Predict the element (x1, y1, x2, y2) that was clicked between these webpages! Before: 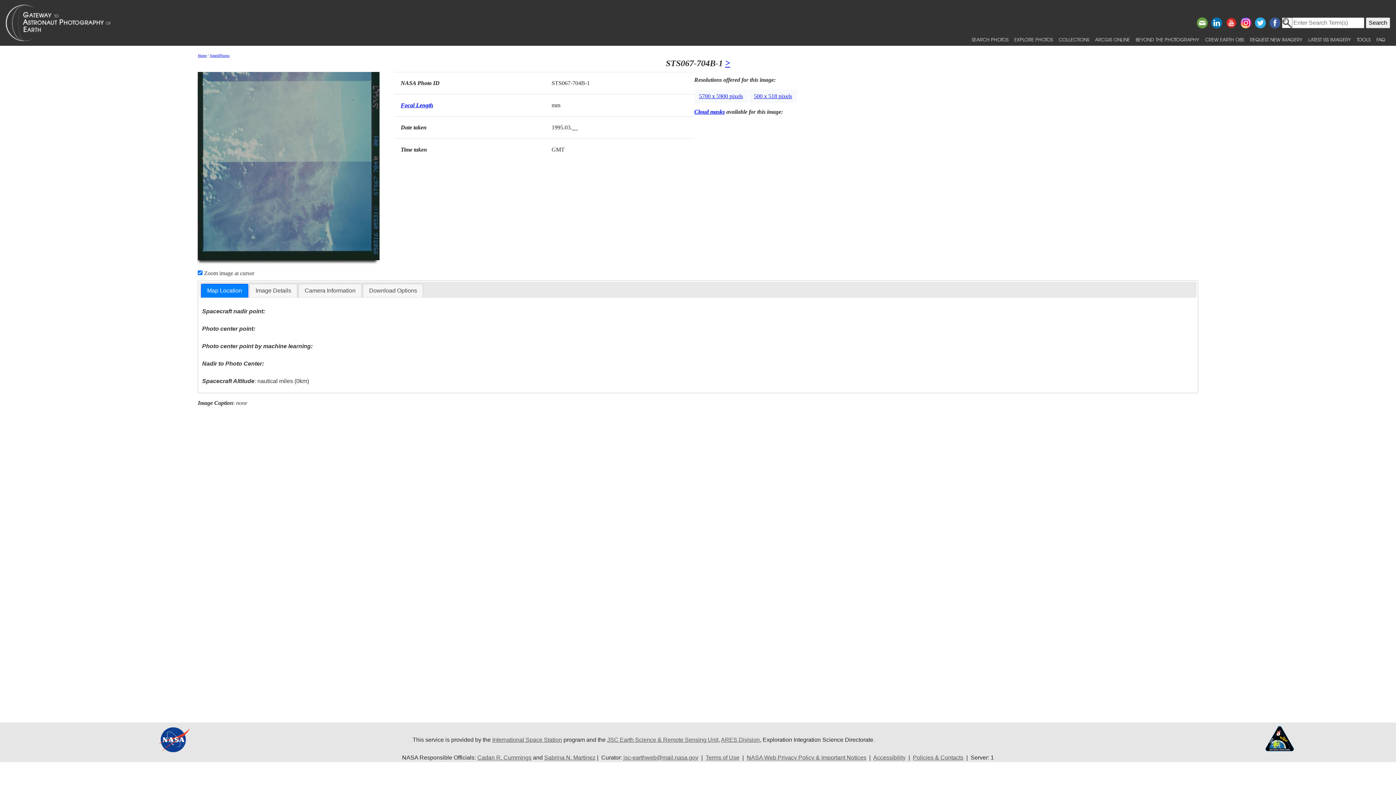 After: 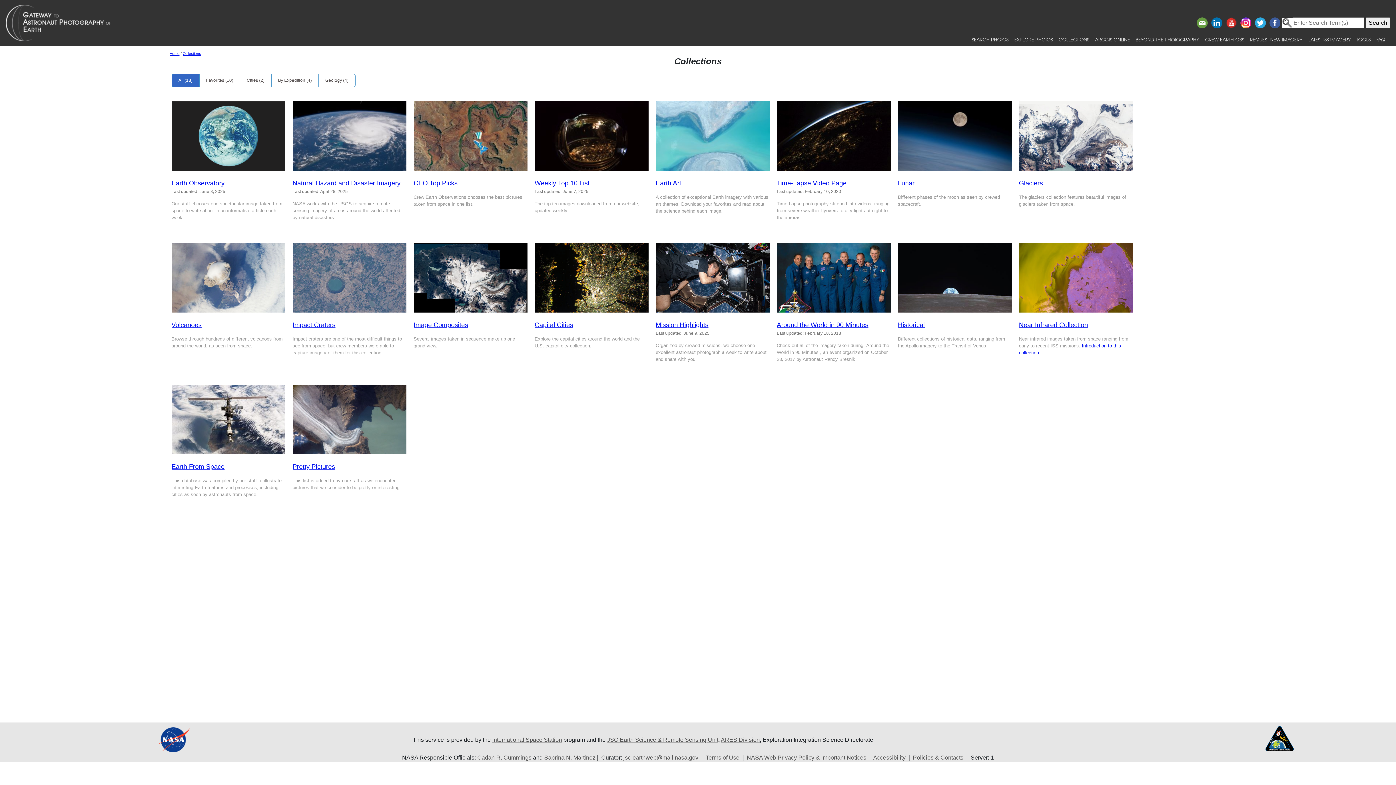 Action: label: COLLECTIONS bbox: (1056, 33, 1092, 45)